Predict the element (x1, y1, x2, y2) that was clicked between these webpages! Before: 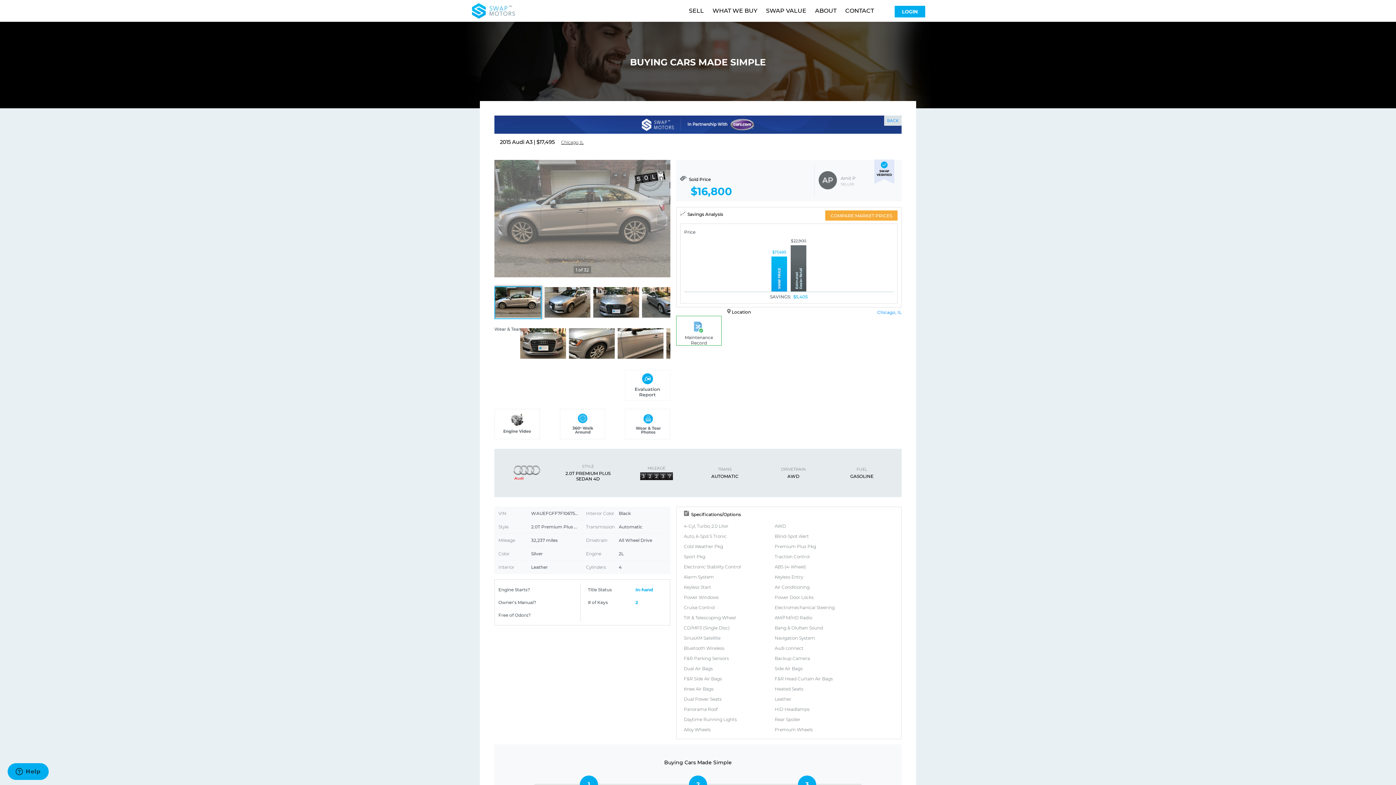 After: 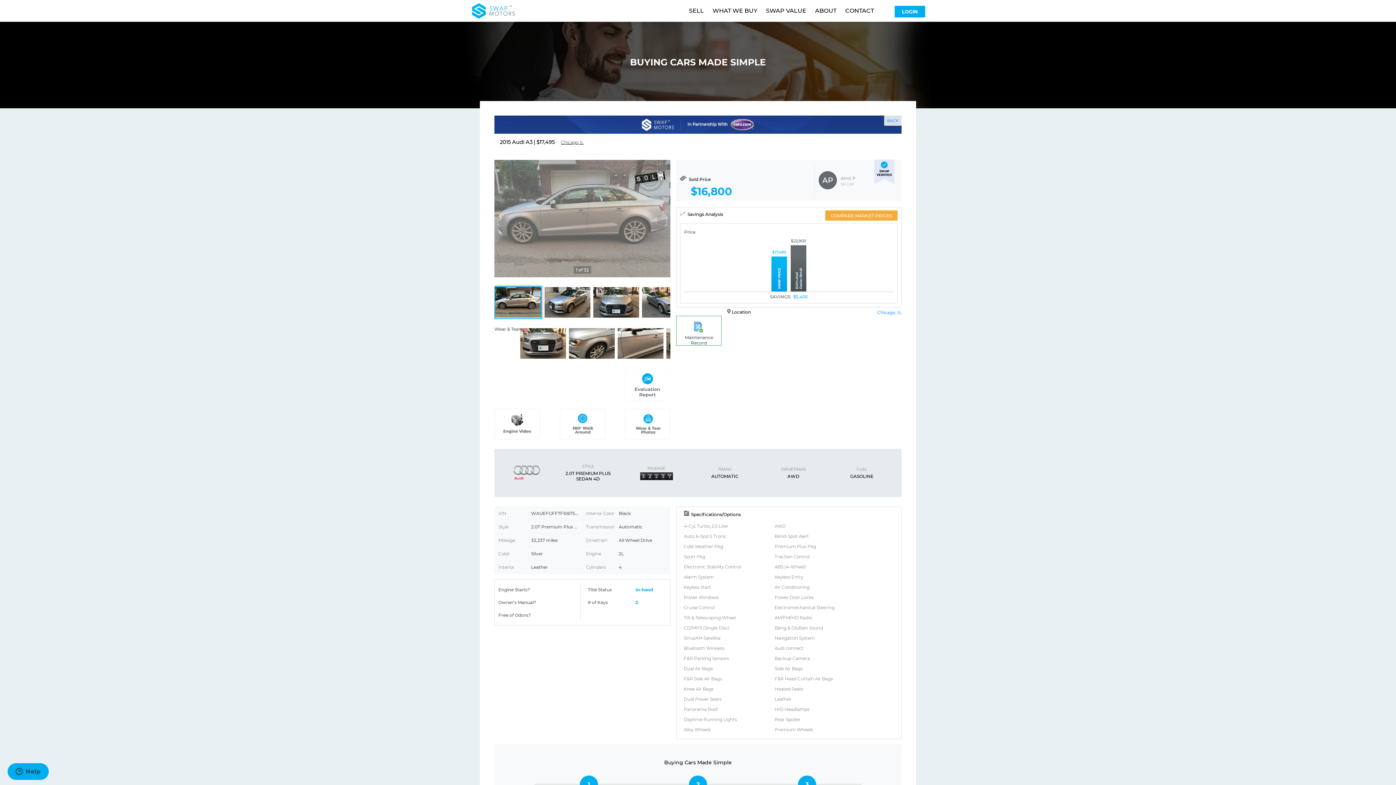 Action: label: Chicago, IL bbox: (559, 137, 583, 147)